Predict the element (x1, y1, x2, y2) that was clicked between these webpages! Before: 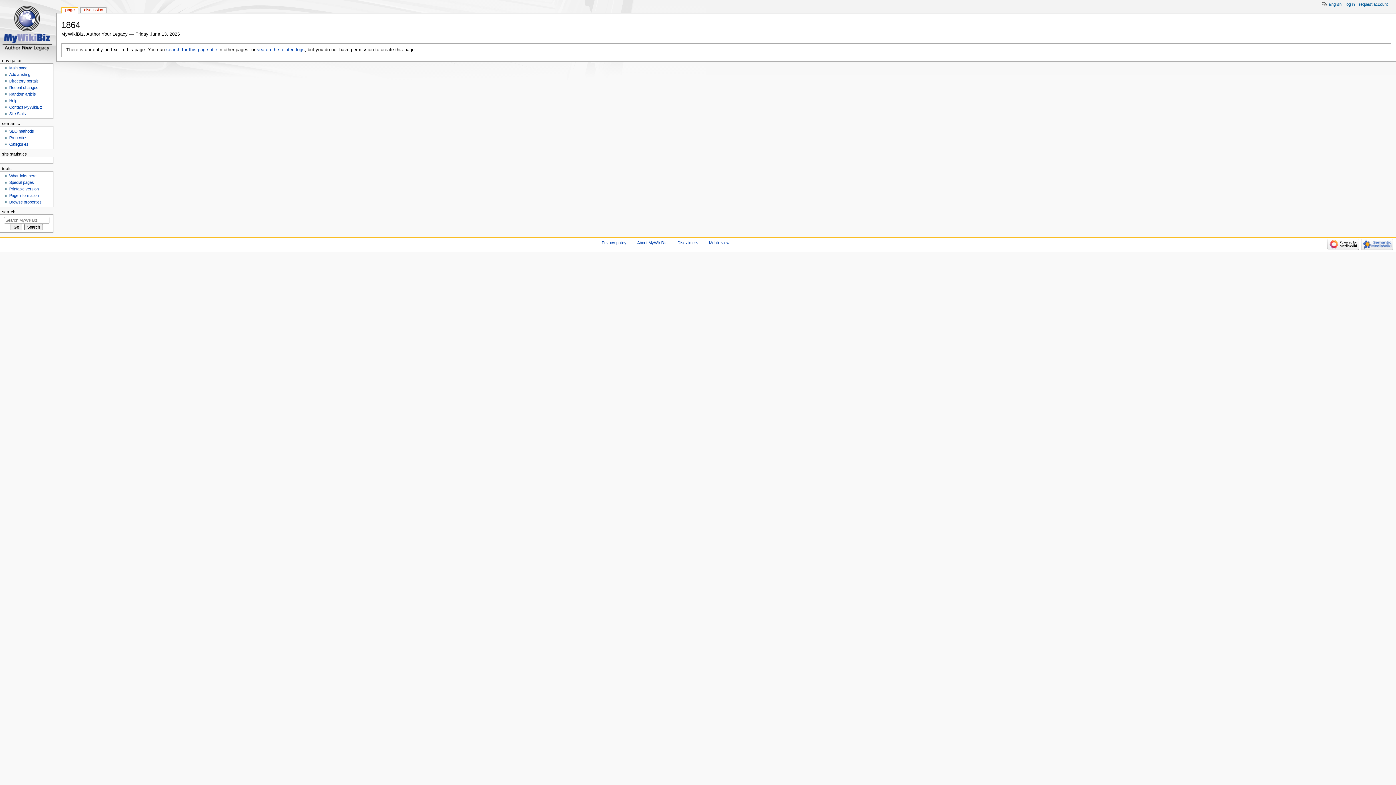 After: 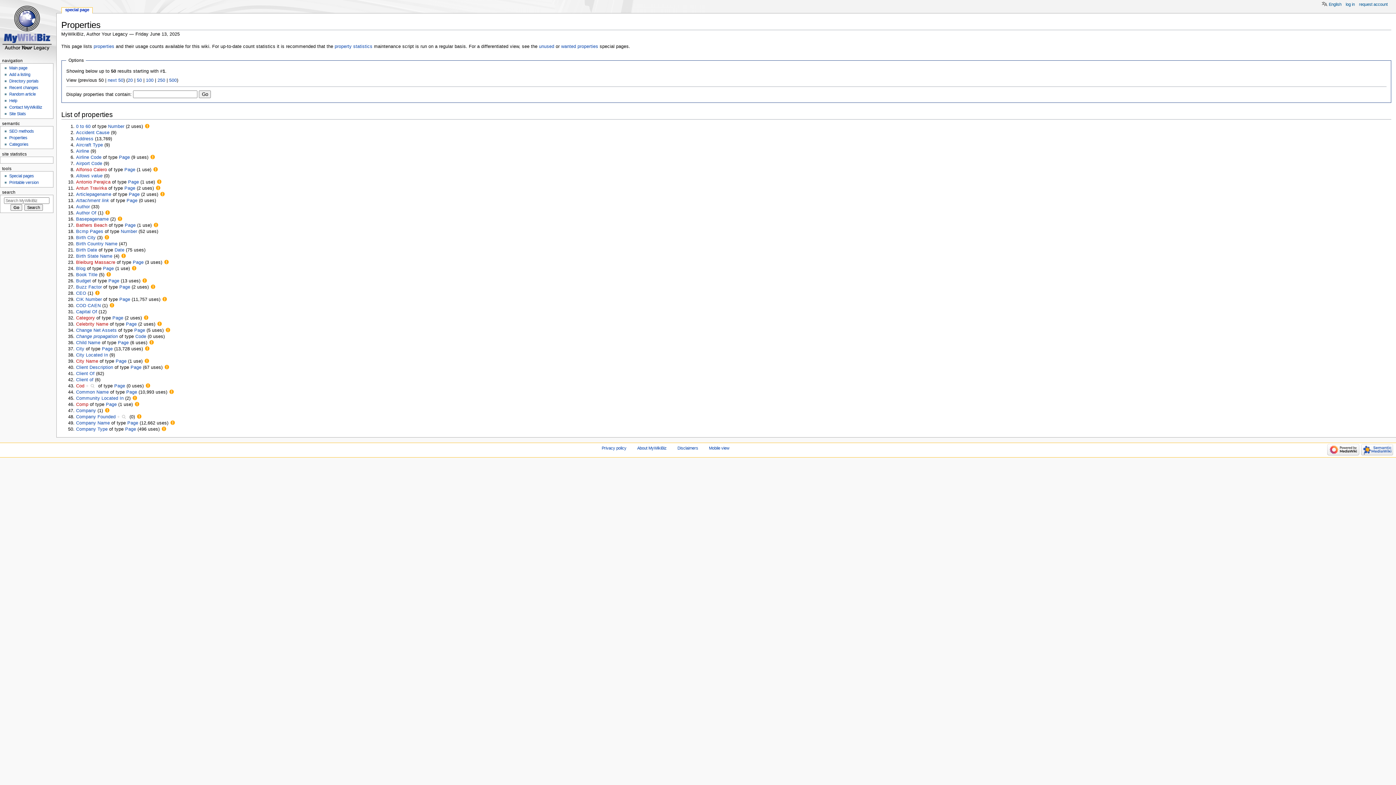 Action: bbox: (9, 135, 27, 139) label: Properties